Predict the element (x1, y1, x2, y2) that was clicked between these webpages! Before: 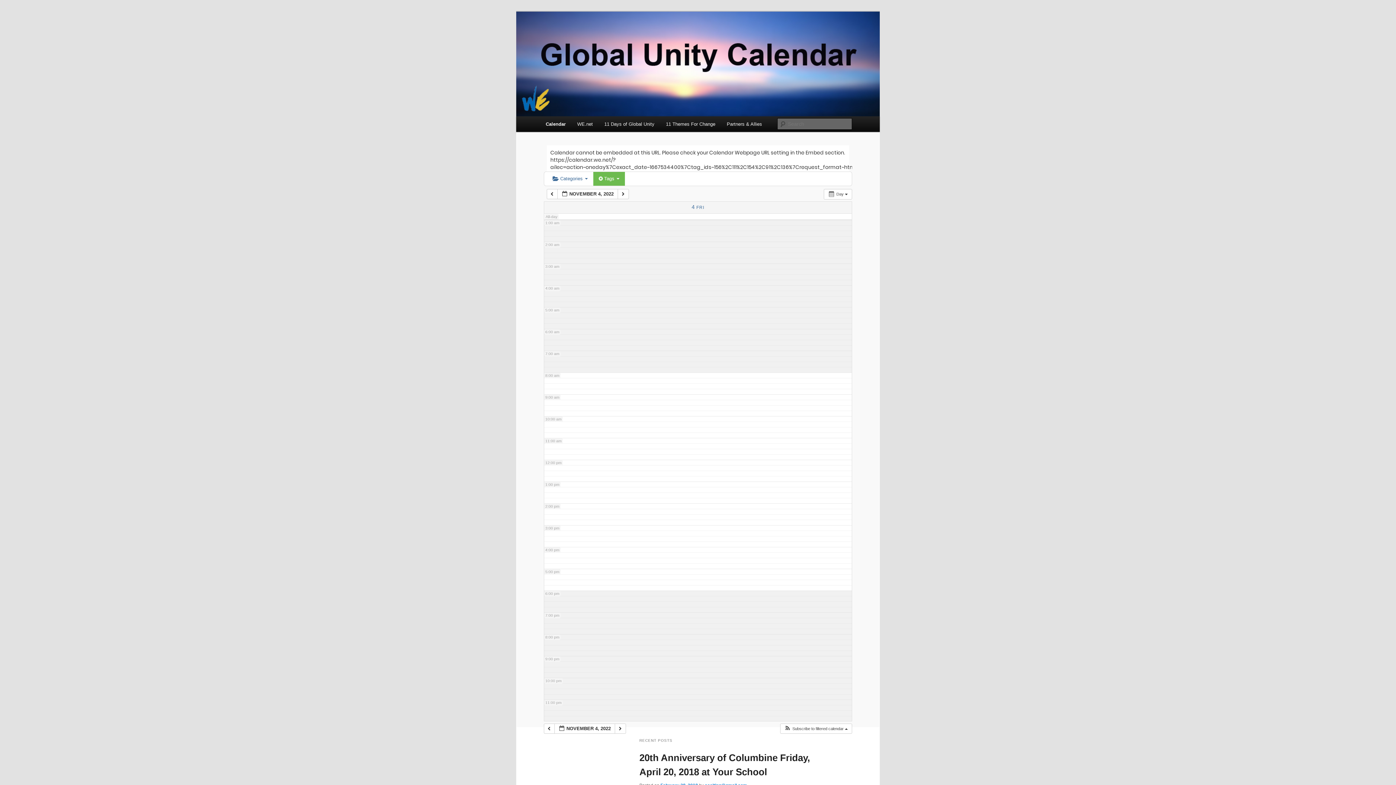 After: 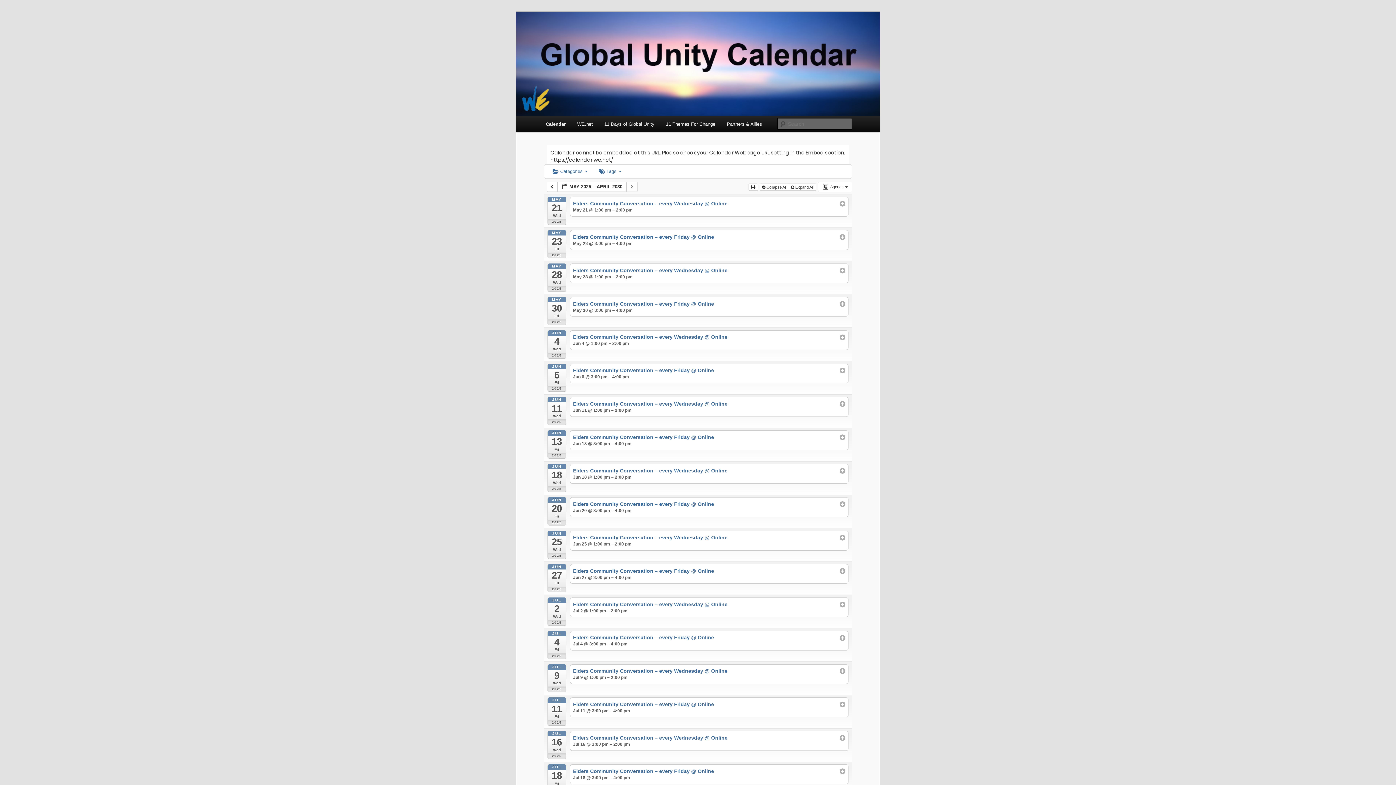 Action: bbox: (516, 11, 880, 116)